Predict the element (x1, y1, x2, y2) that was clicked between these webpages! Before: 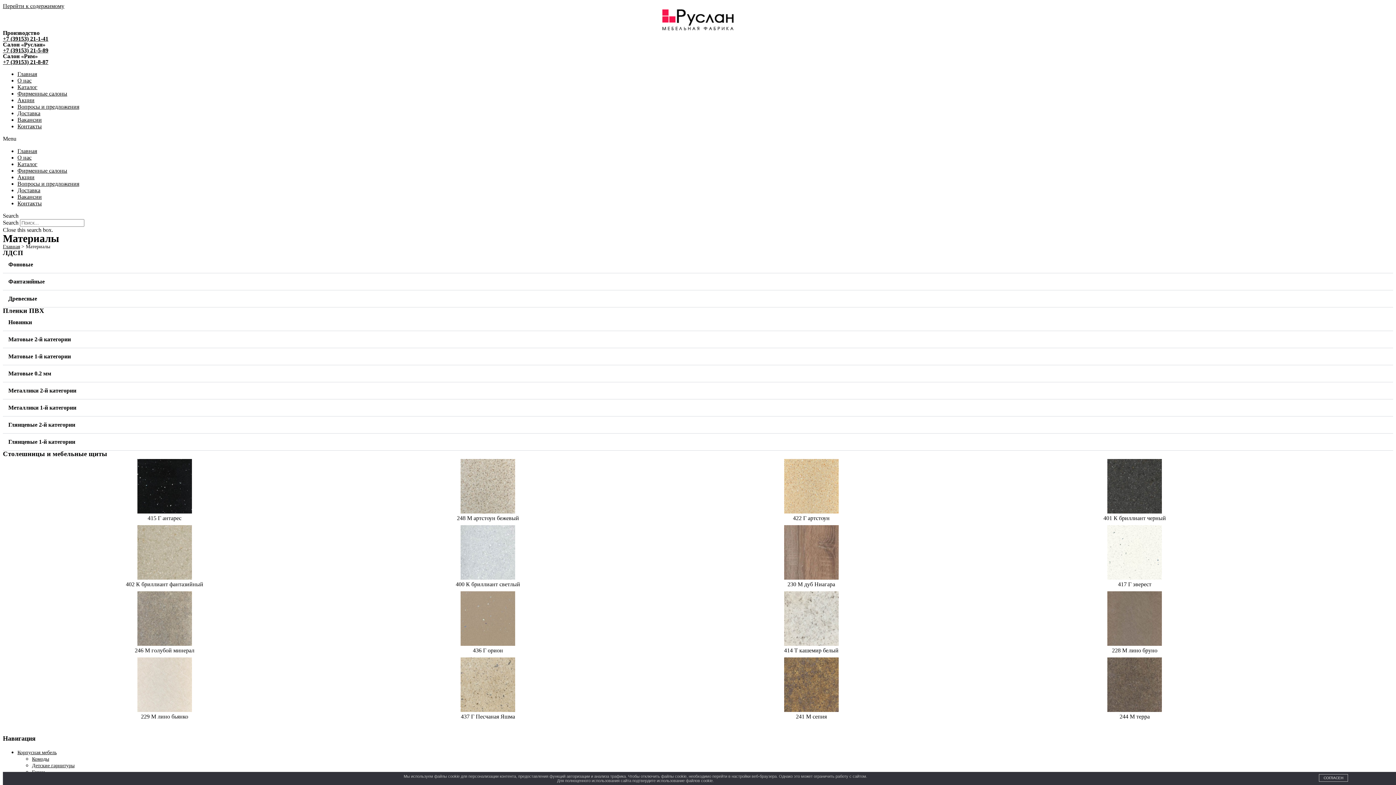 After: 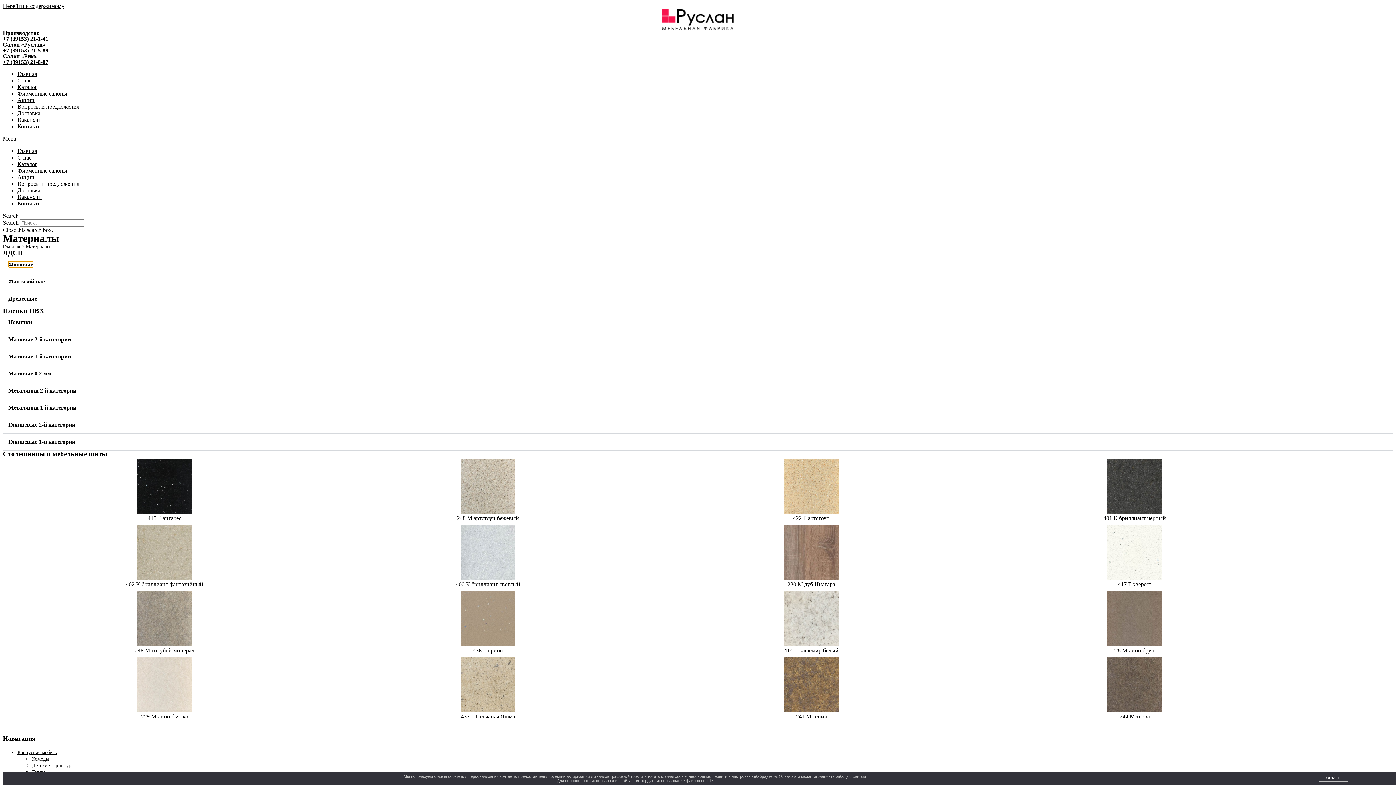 Action: label: Фоновые bbox: (8, 261, 33, 267)